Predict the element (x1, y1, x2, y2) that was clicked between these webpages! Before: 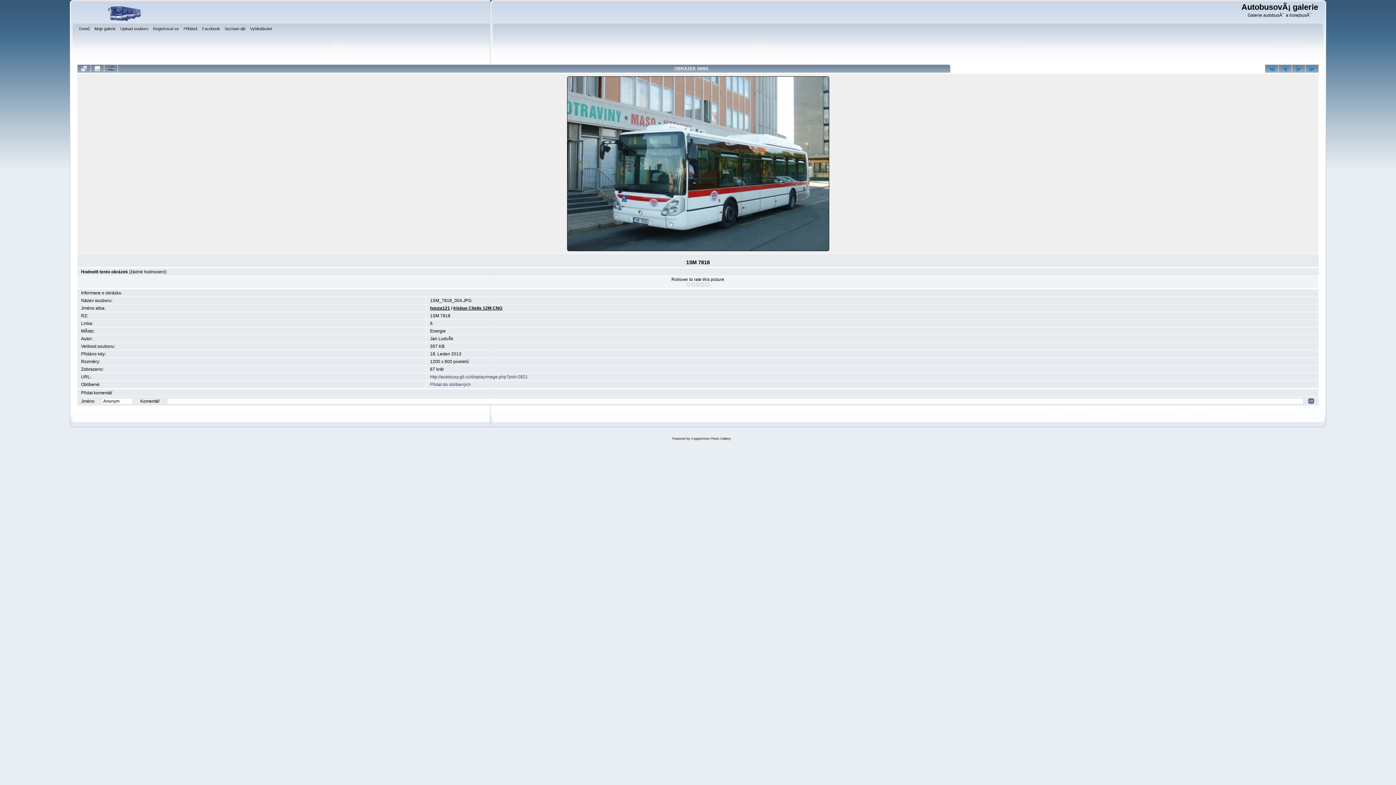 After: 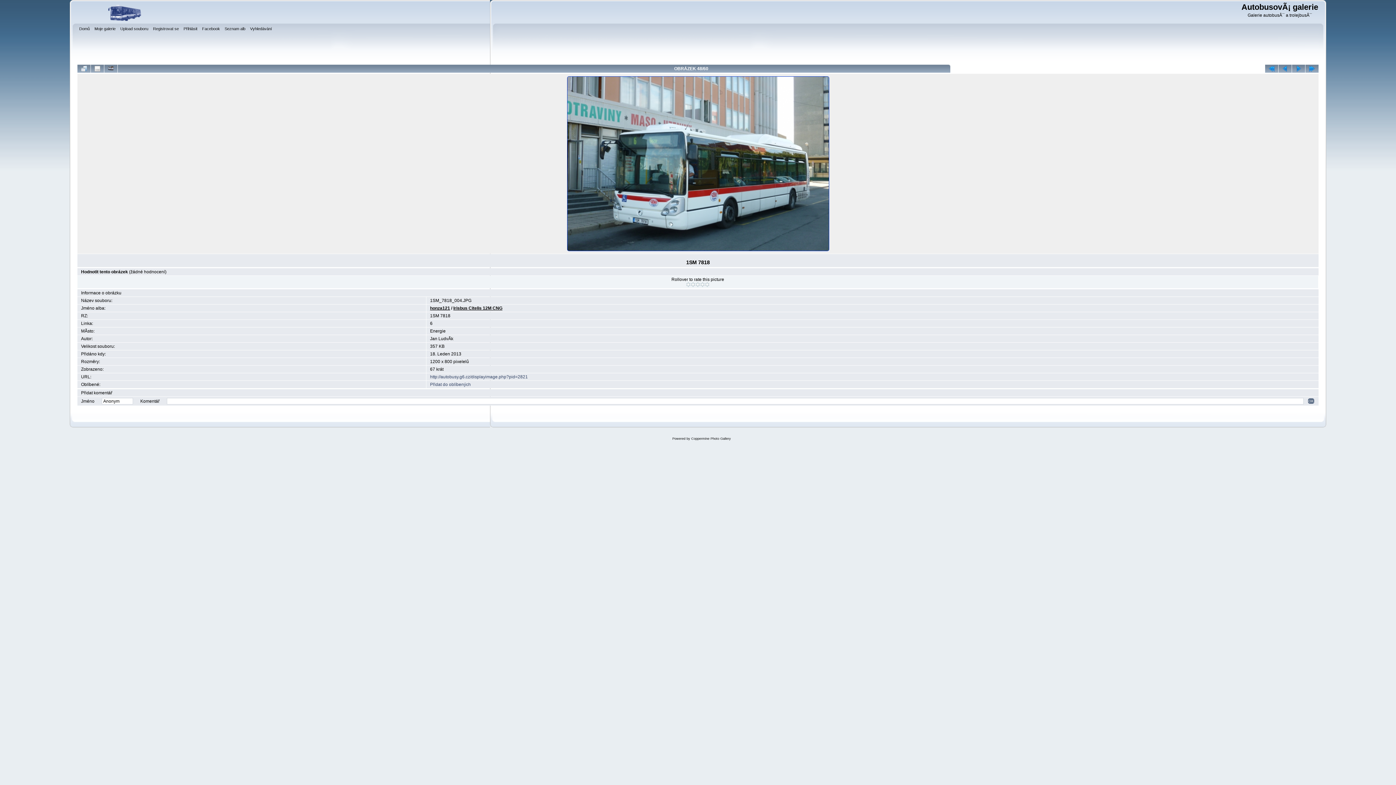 Action: label: 
 bbox: (566, 248, 830, 253)